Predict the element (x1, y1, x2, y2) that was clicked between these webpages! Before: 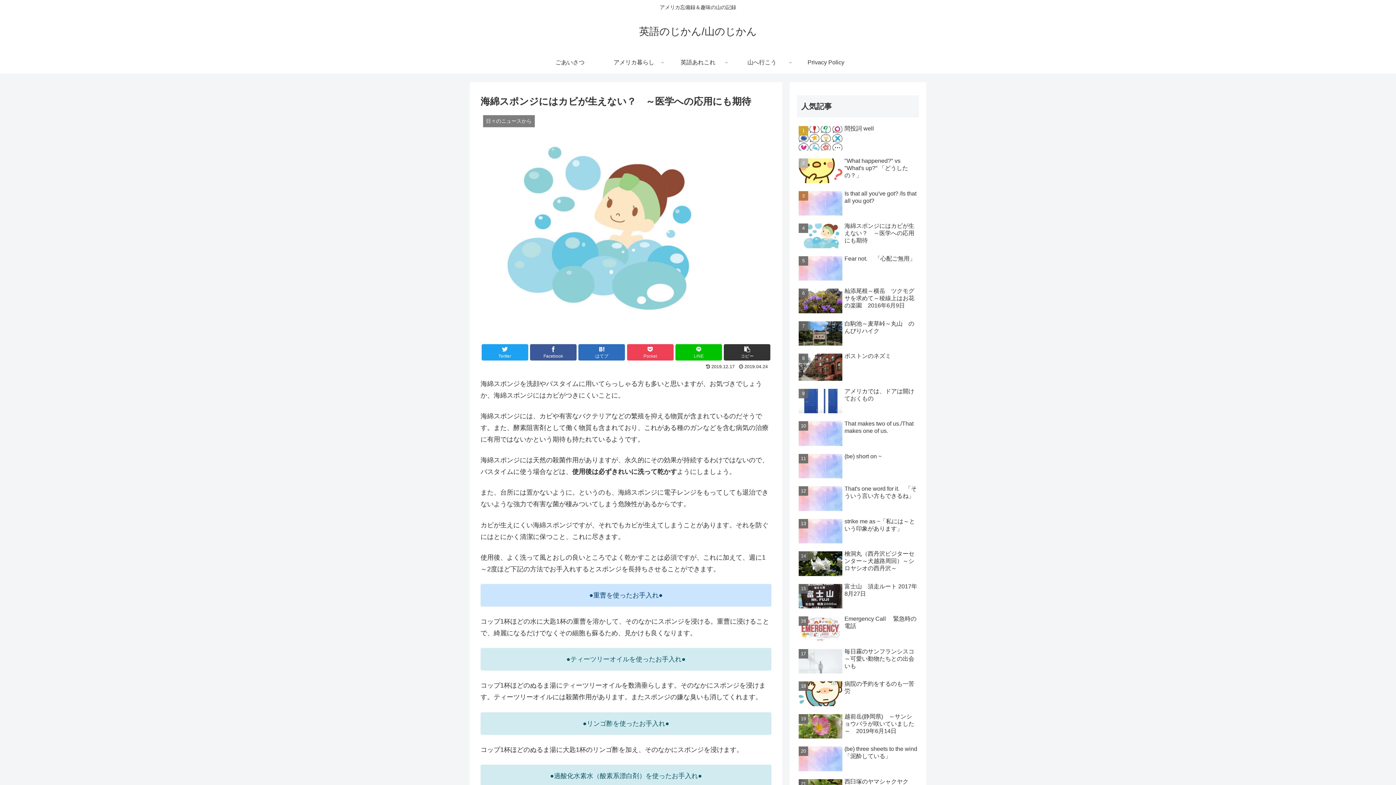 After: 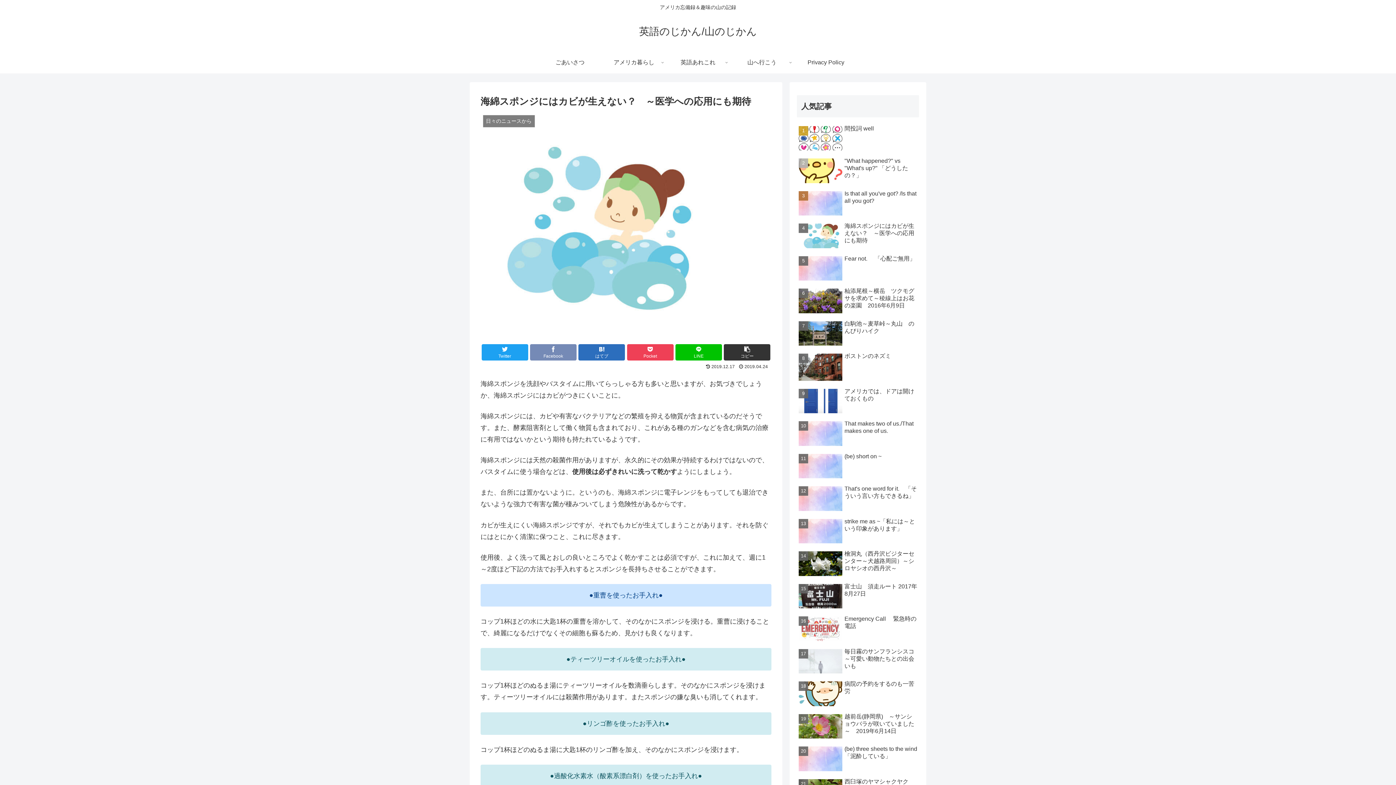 Action: bbox: (530, 344, 576, 360) label: Facebook